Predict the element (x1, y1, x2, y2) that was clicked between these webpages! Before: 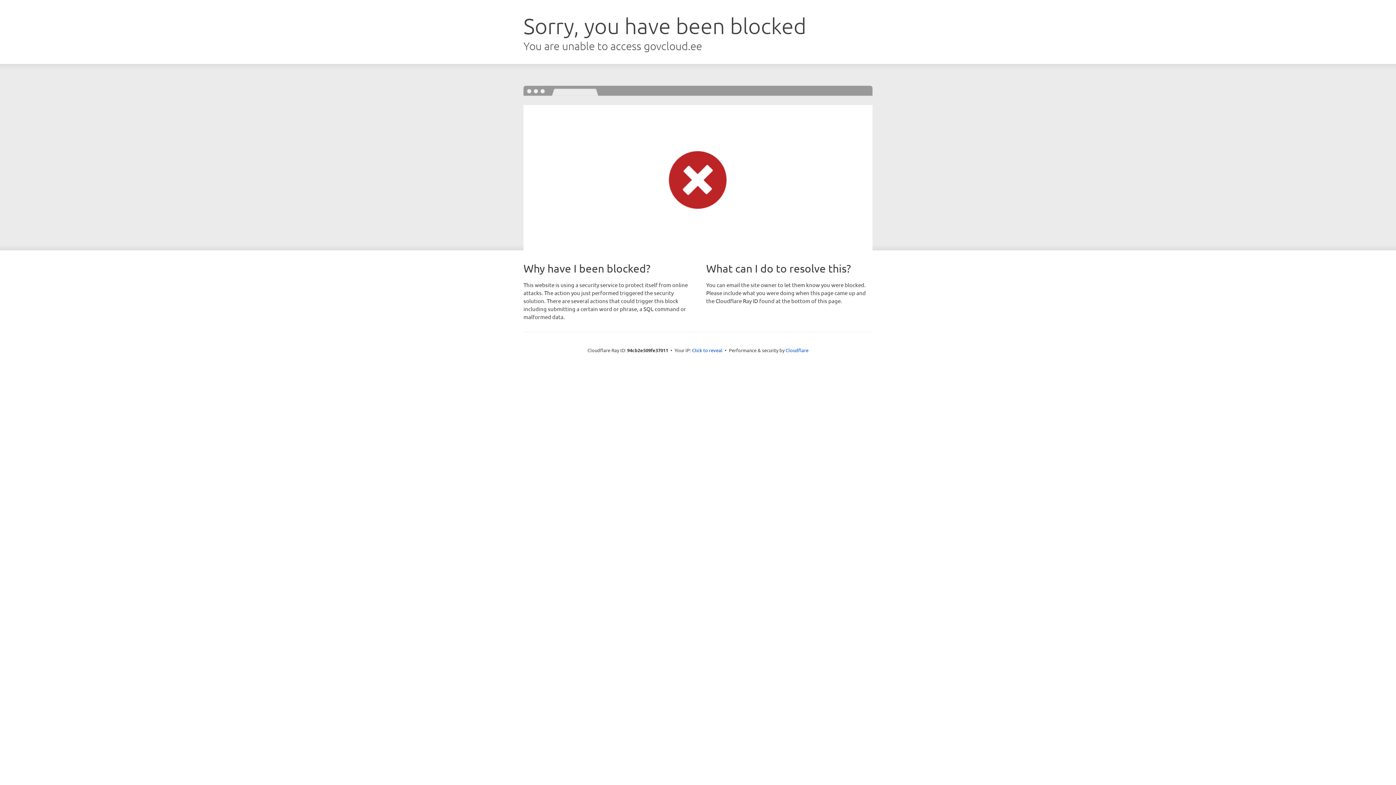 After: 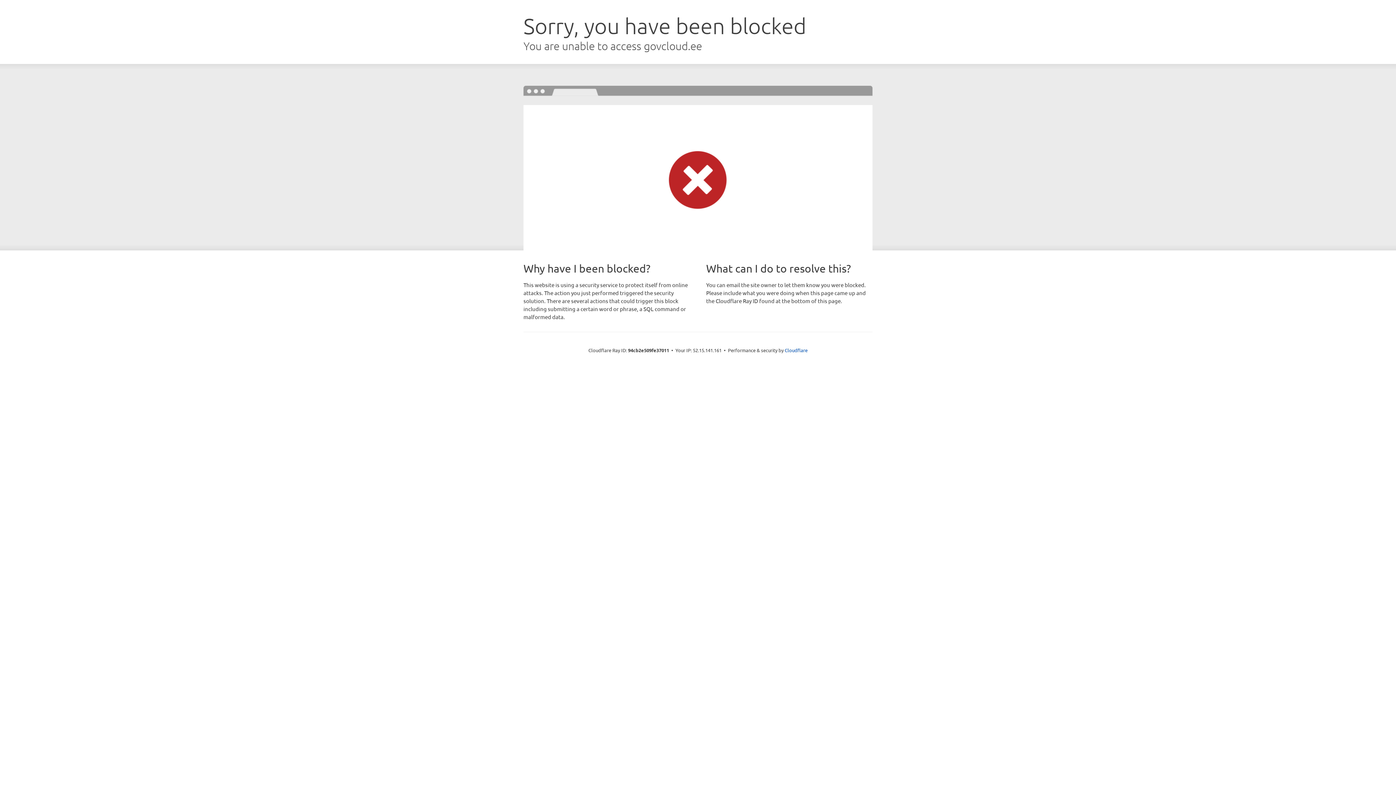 Action: bbox: (692, 346, 722, 353) label: Click to reveal